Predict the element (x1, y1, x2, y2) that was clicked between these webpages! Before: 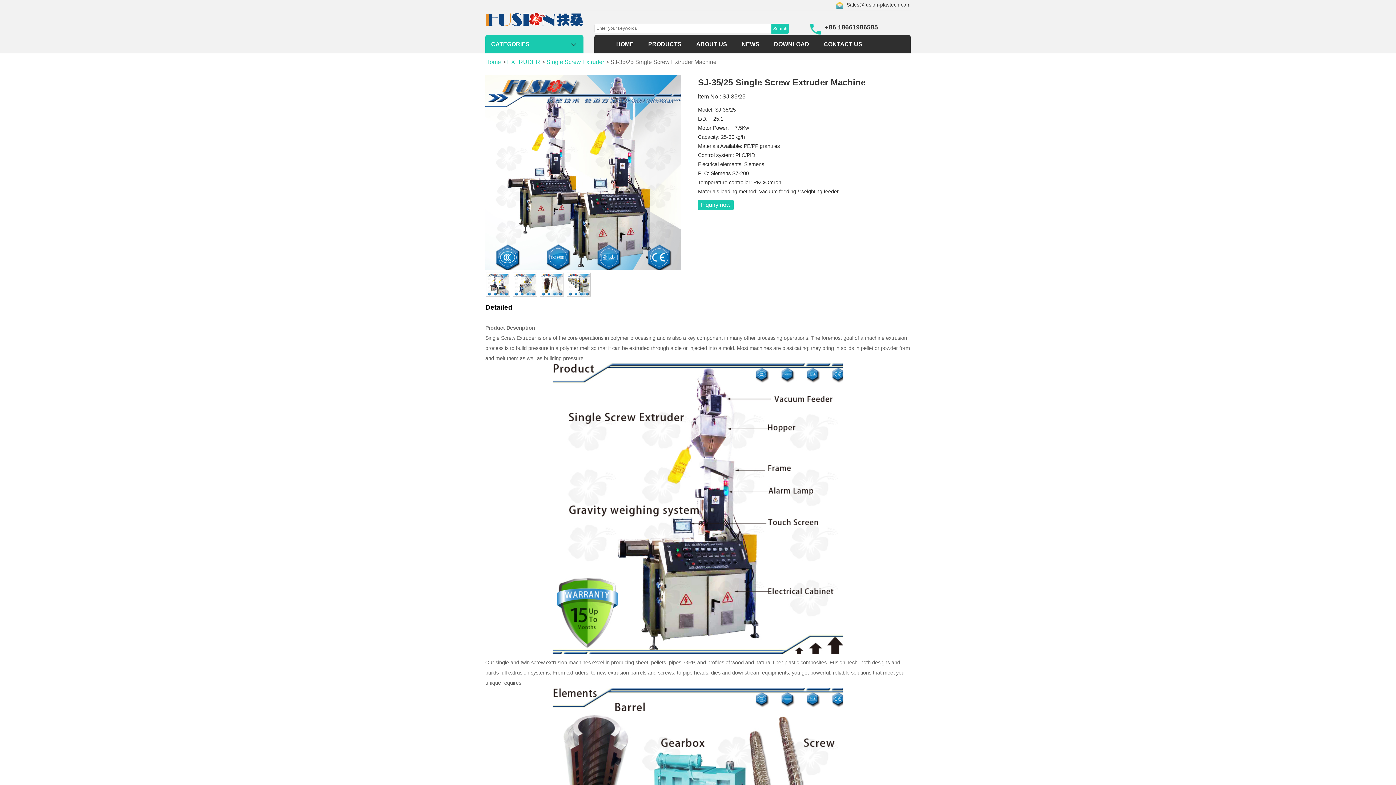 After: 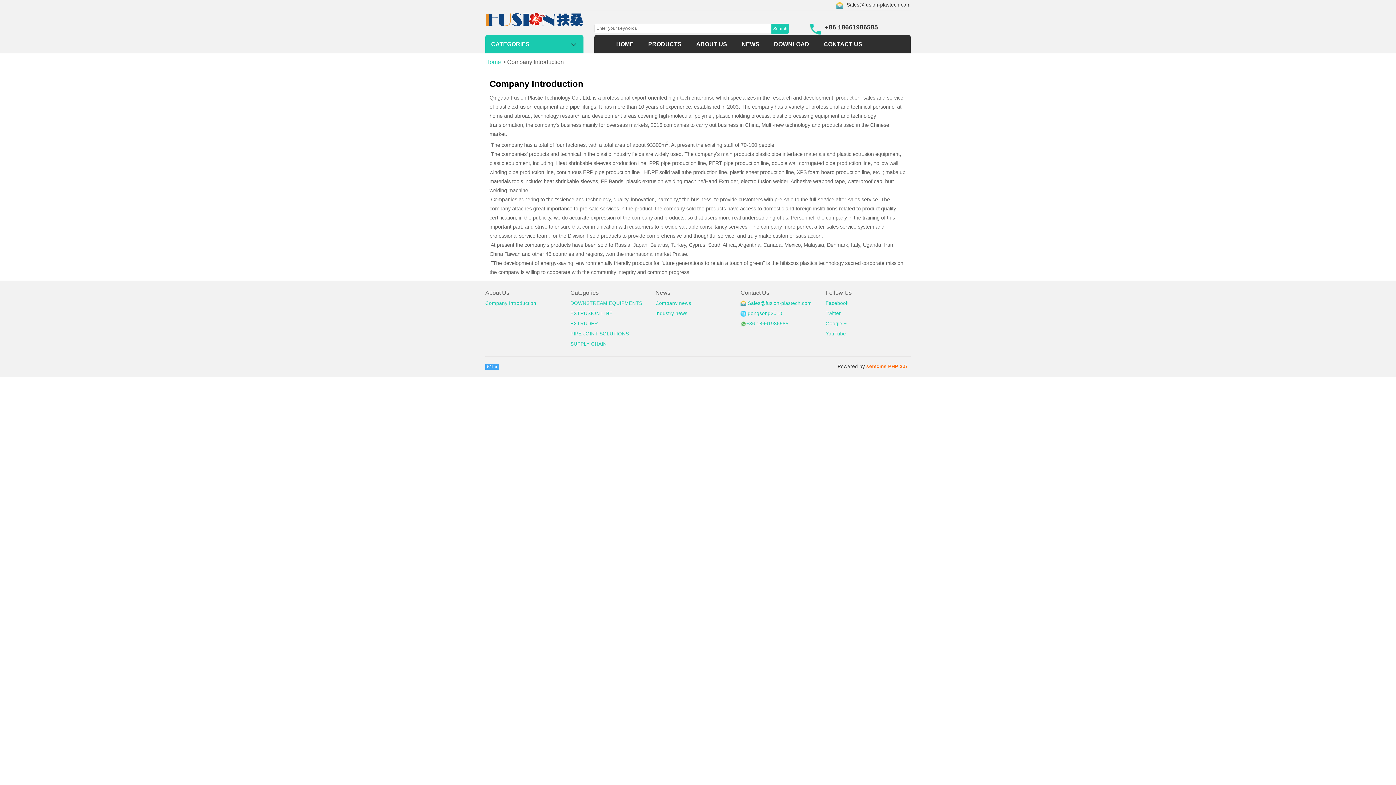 Action: label: ABOUT US bbox: (696, 41, 727, 47)